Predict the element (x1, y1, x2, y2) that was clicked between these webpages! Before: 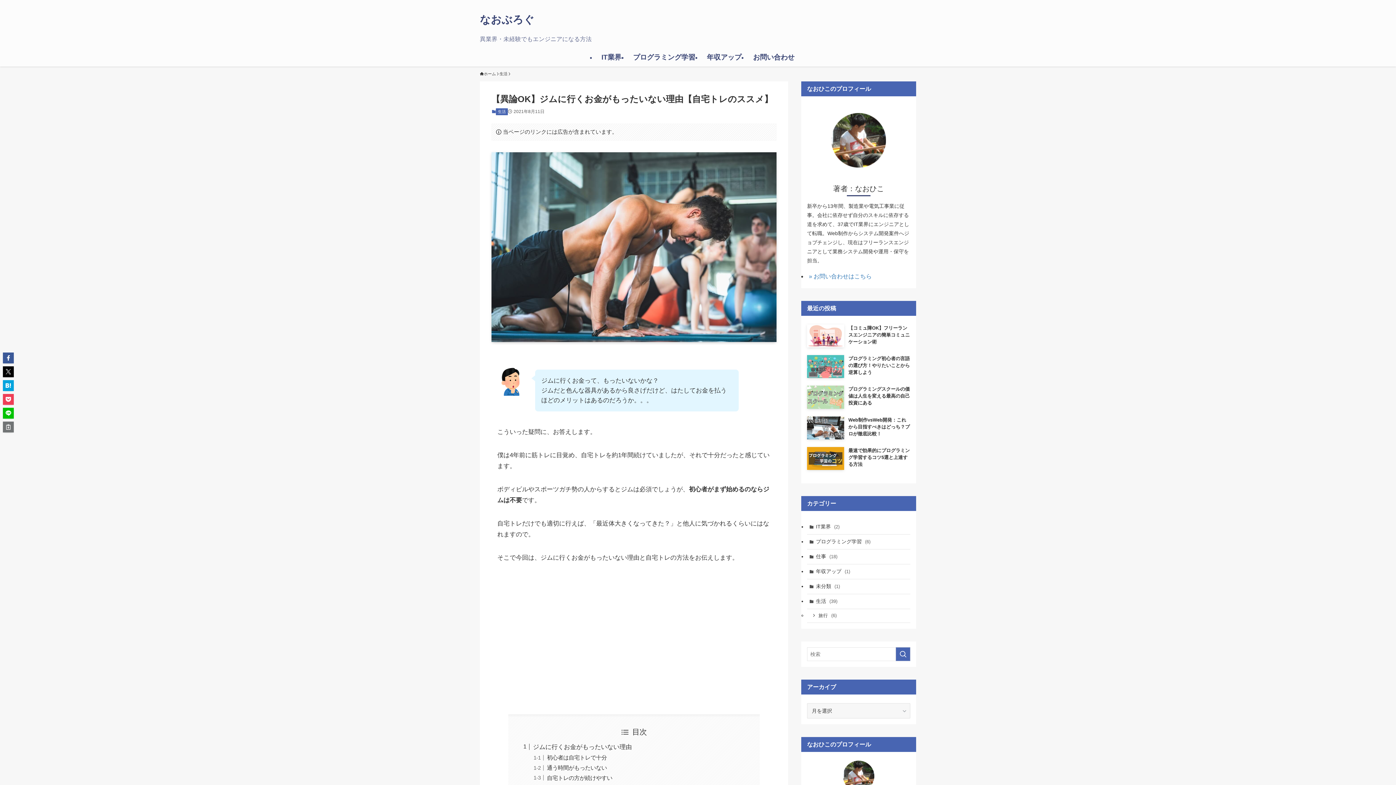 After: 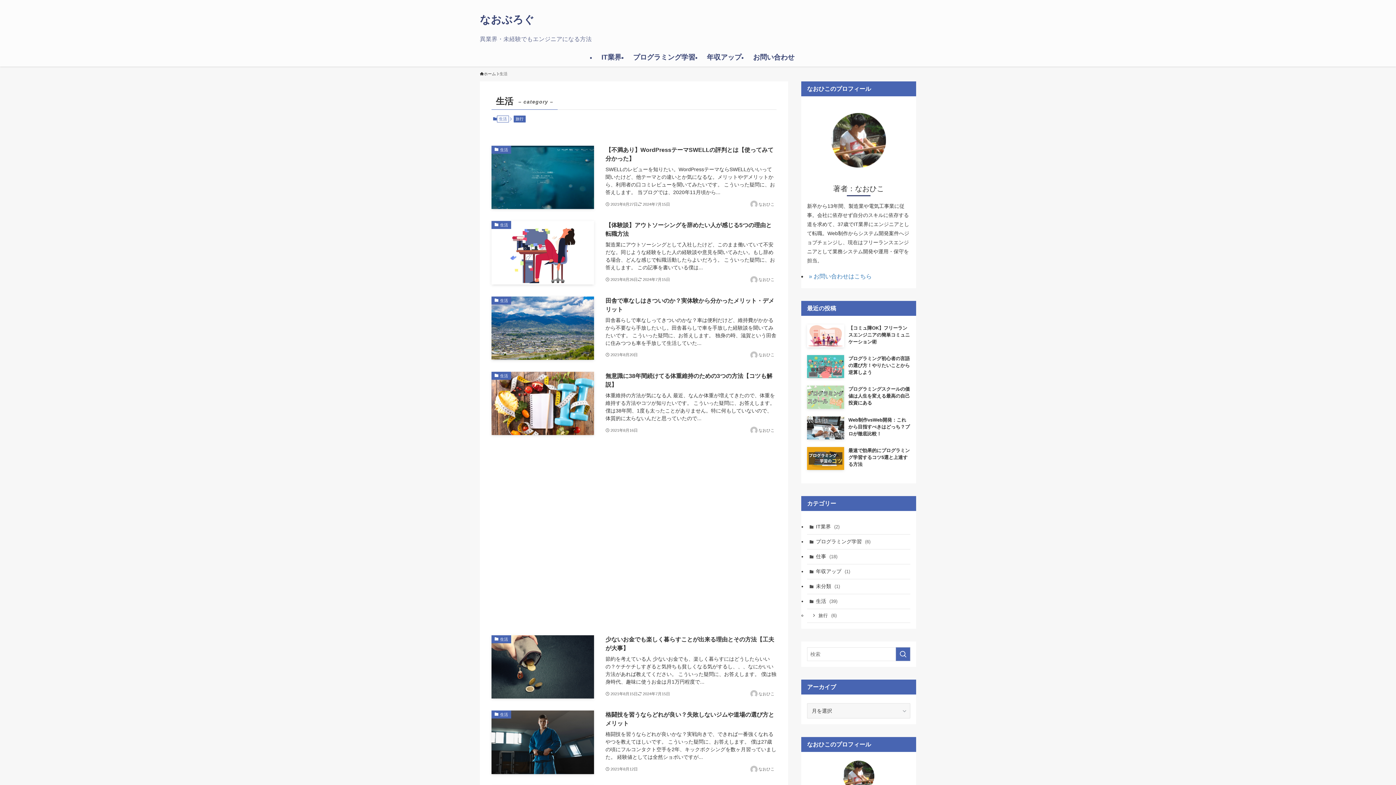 Action: label: 生活 bbox: (496, 108, 508, 115)